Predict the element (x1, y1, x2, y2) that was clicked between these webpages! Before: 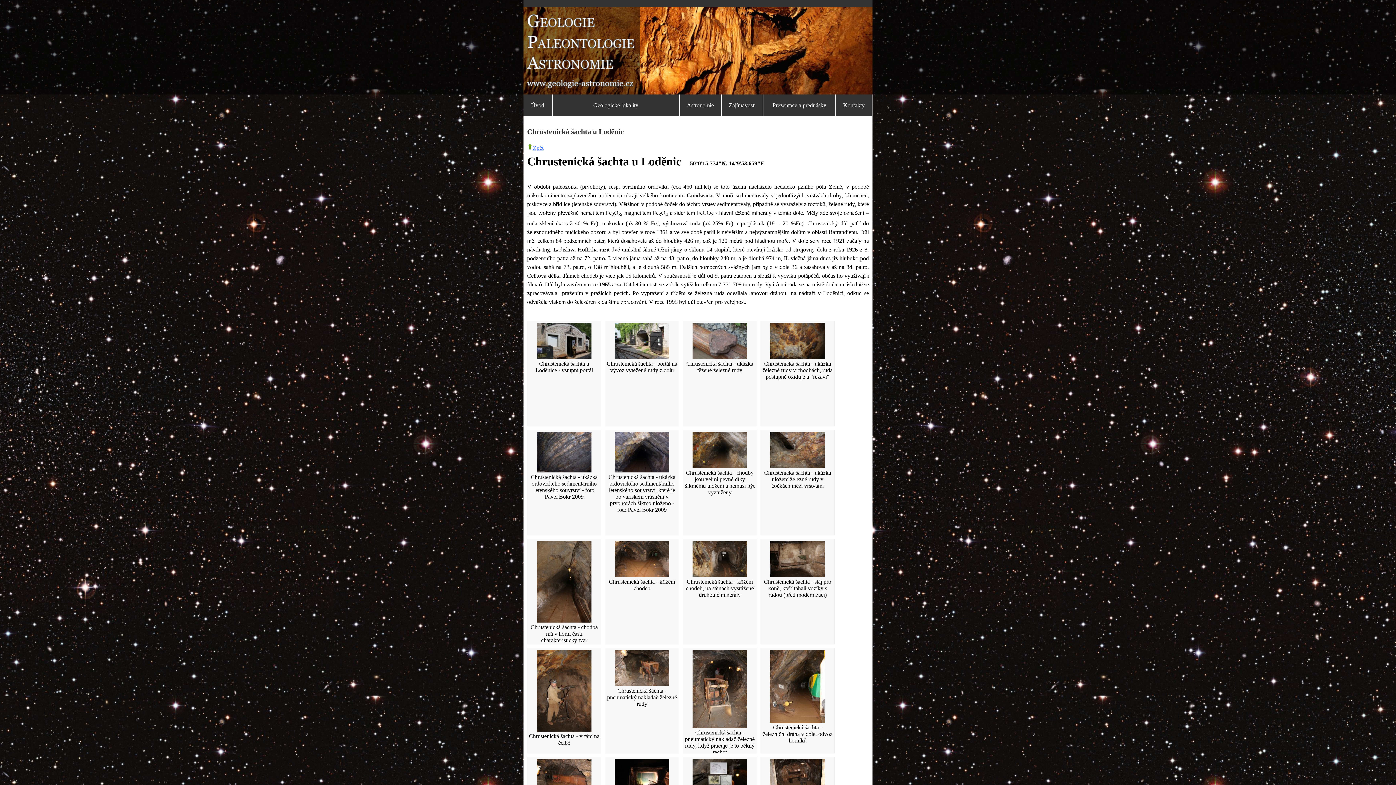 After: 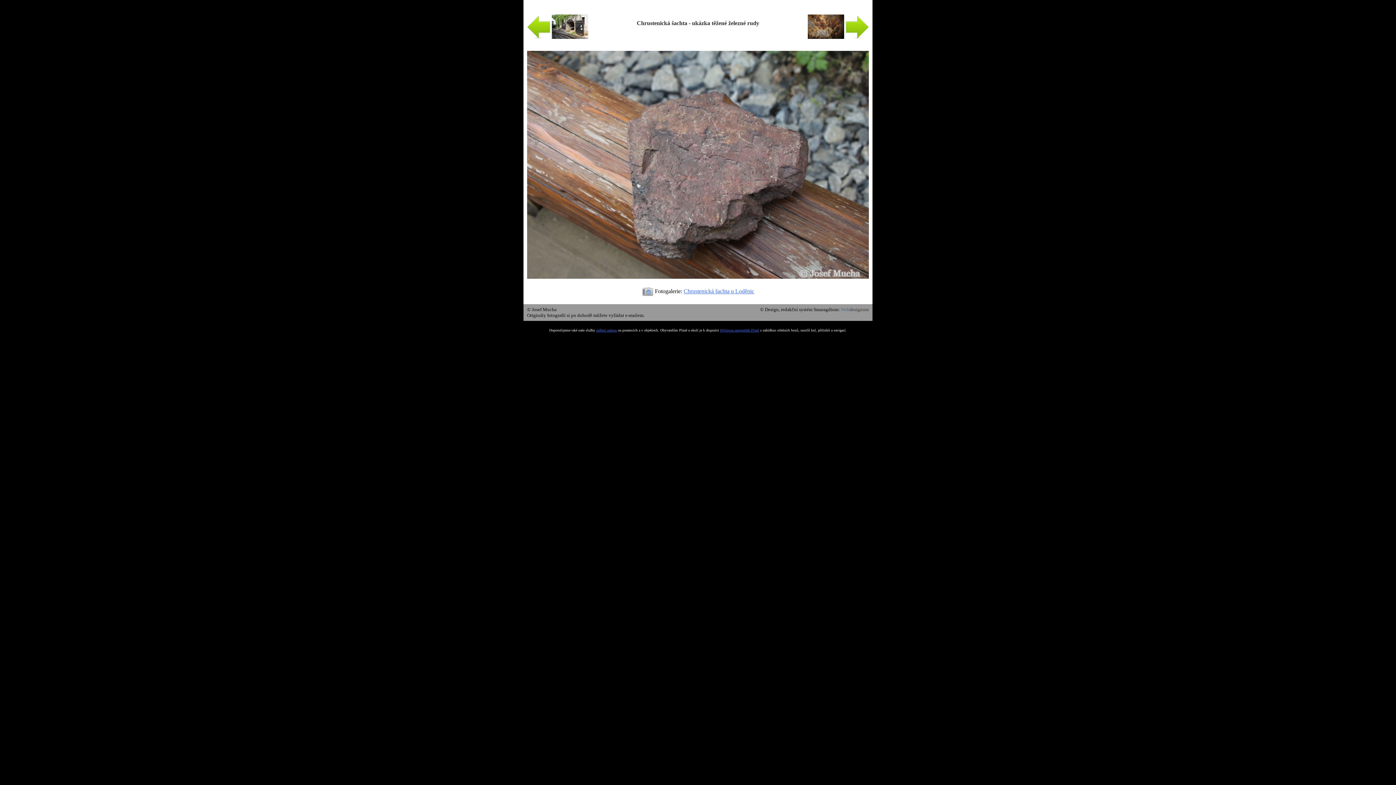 Action: bbox: (692, 354, 747, 360)